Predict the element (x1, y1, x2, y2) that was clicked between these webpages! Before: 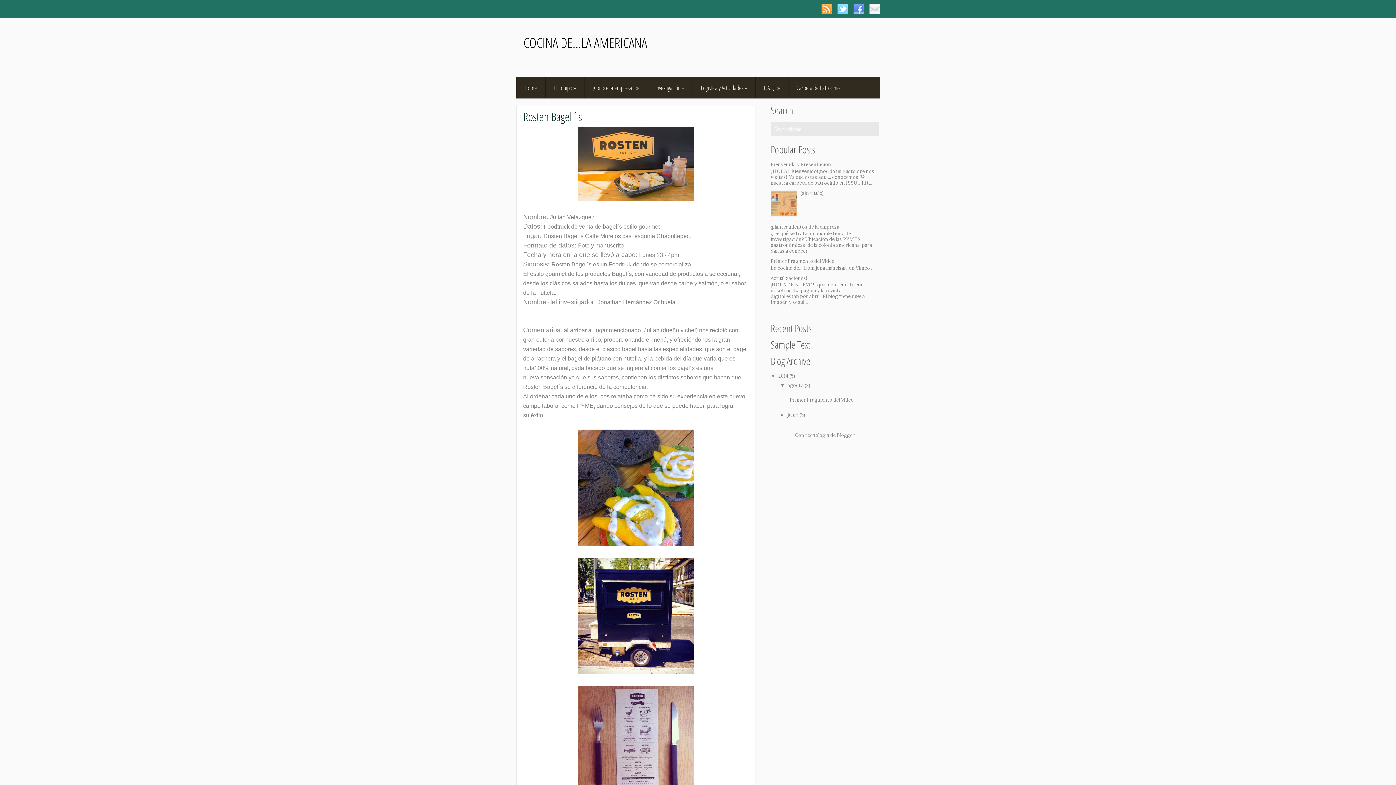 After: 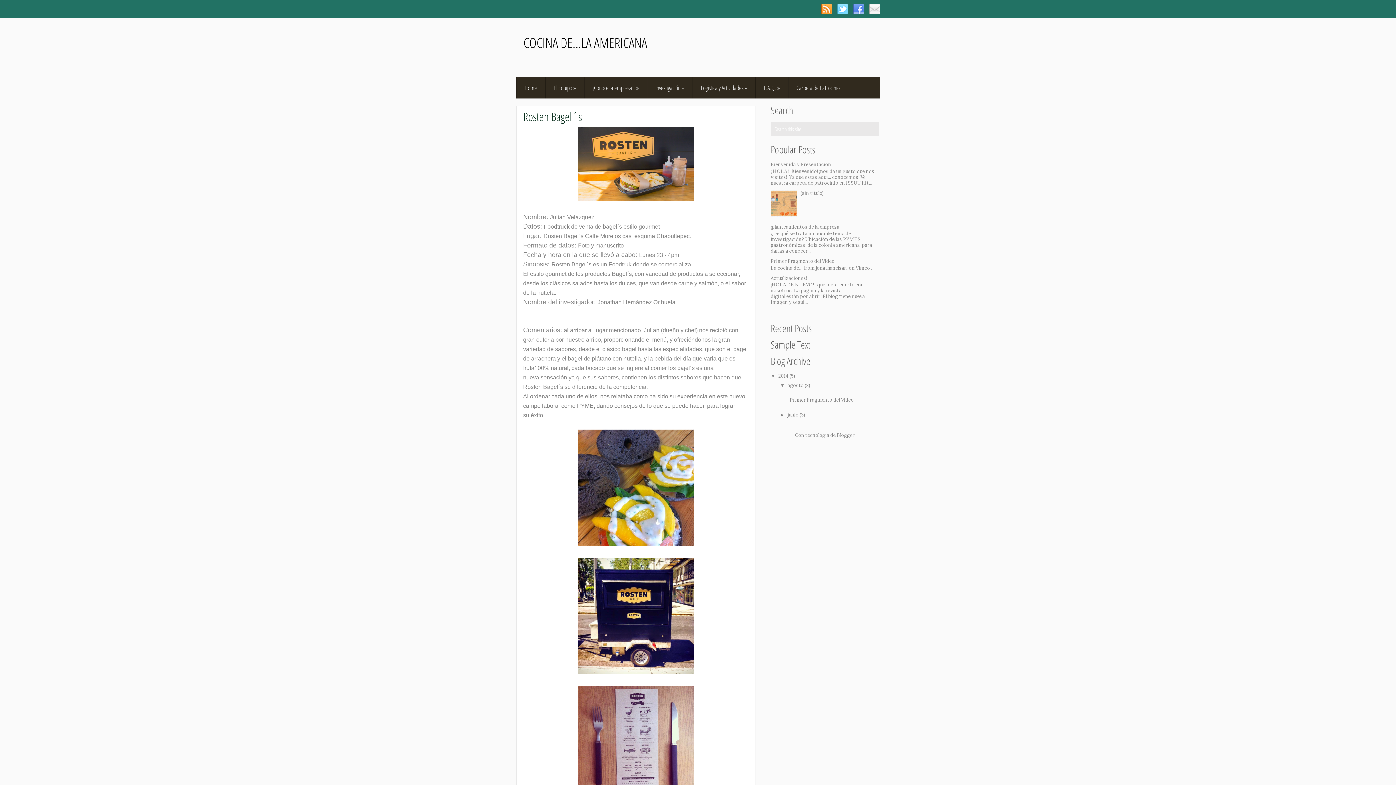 Action: label: Rosten Bagel´s bbox: (523, 108, 582, 124)